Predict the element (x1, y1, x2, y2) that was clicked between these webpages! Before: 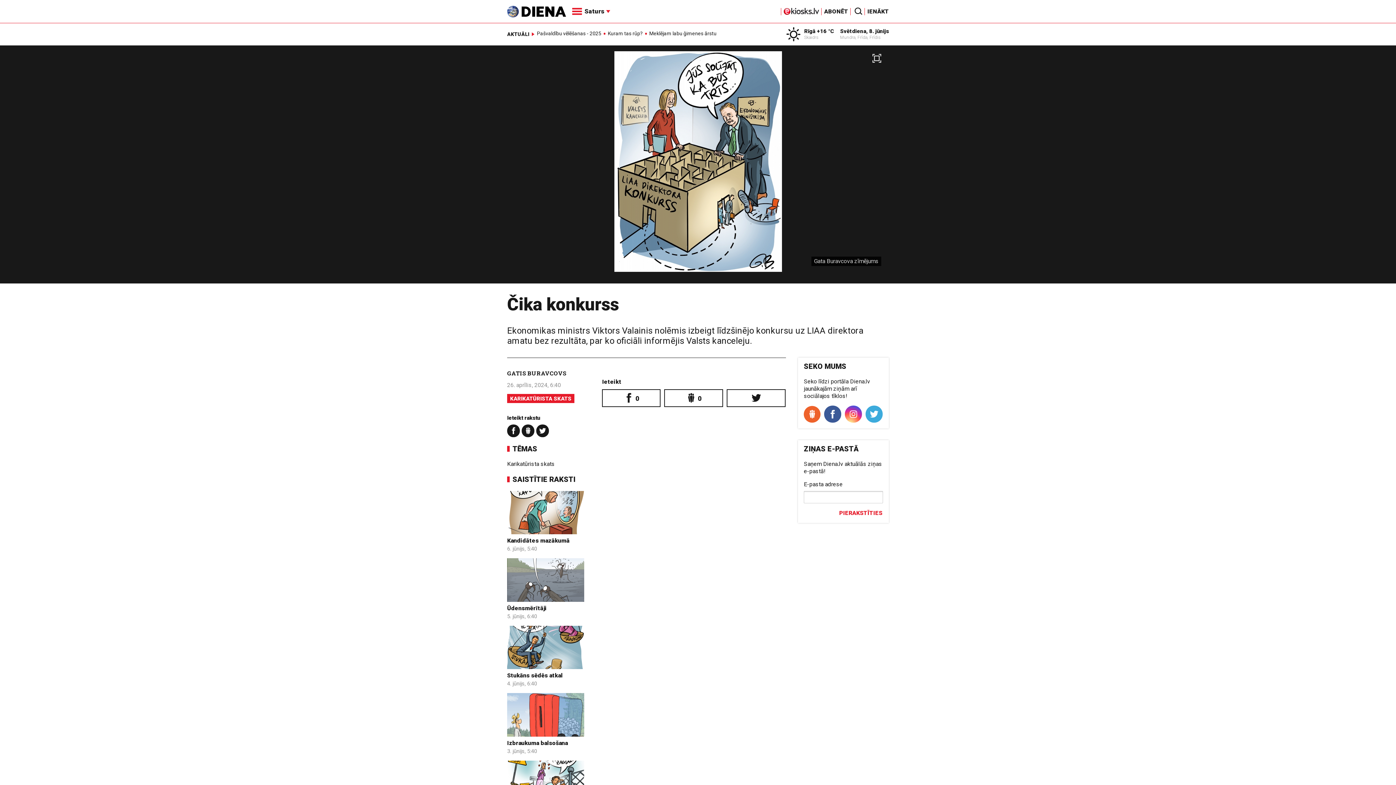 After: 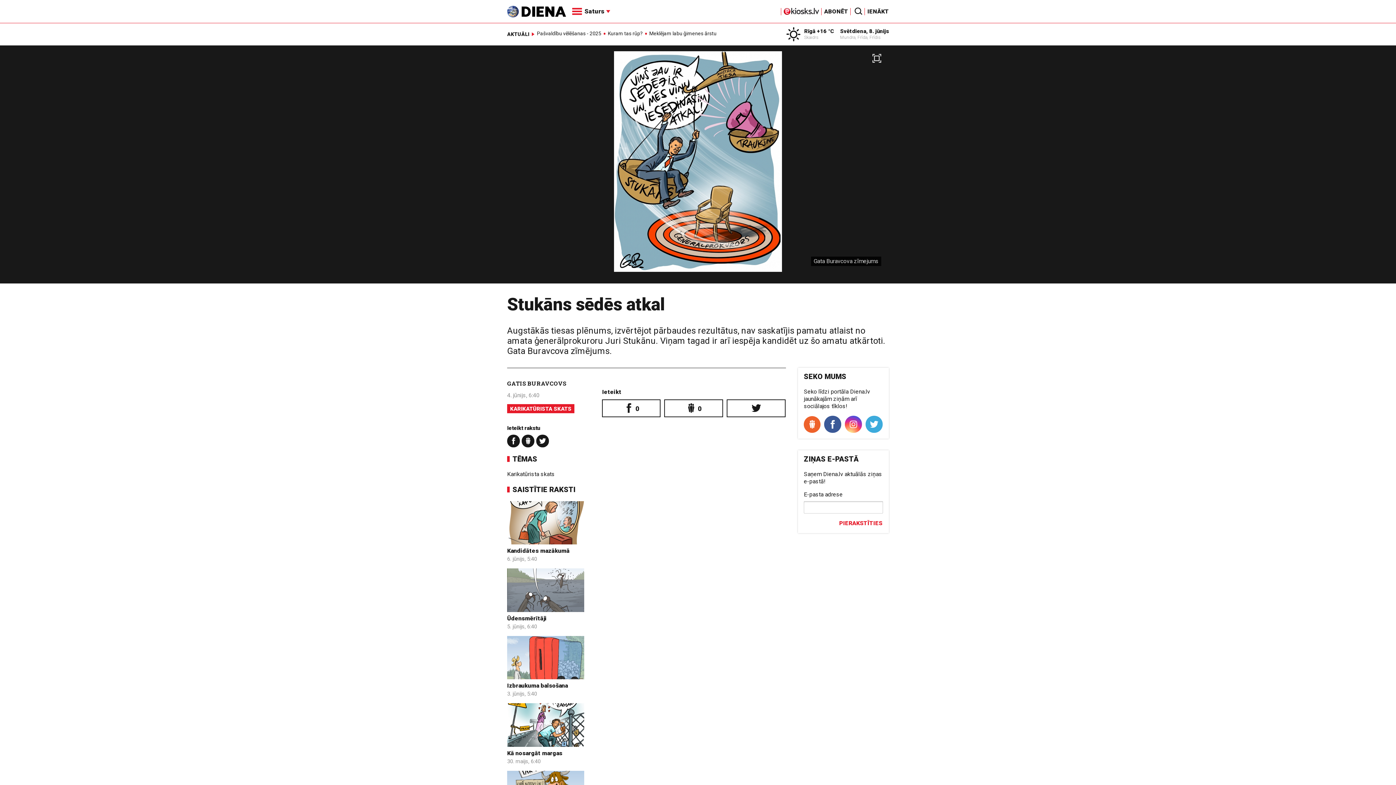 Action: label: Stukāns sēdēs atkal bbox: (507, 672, 562, 679)